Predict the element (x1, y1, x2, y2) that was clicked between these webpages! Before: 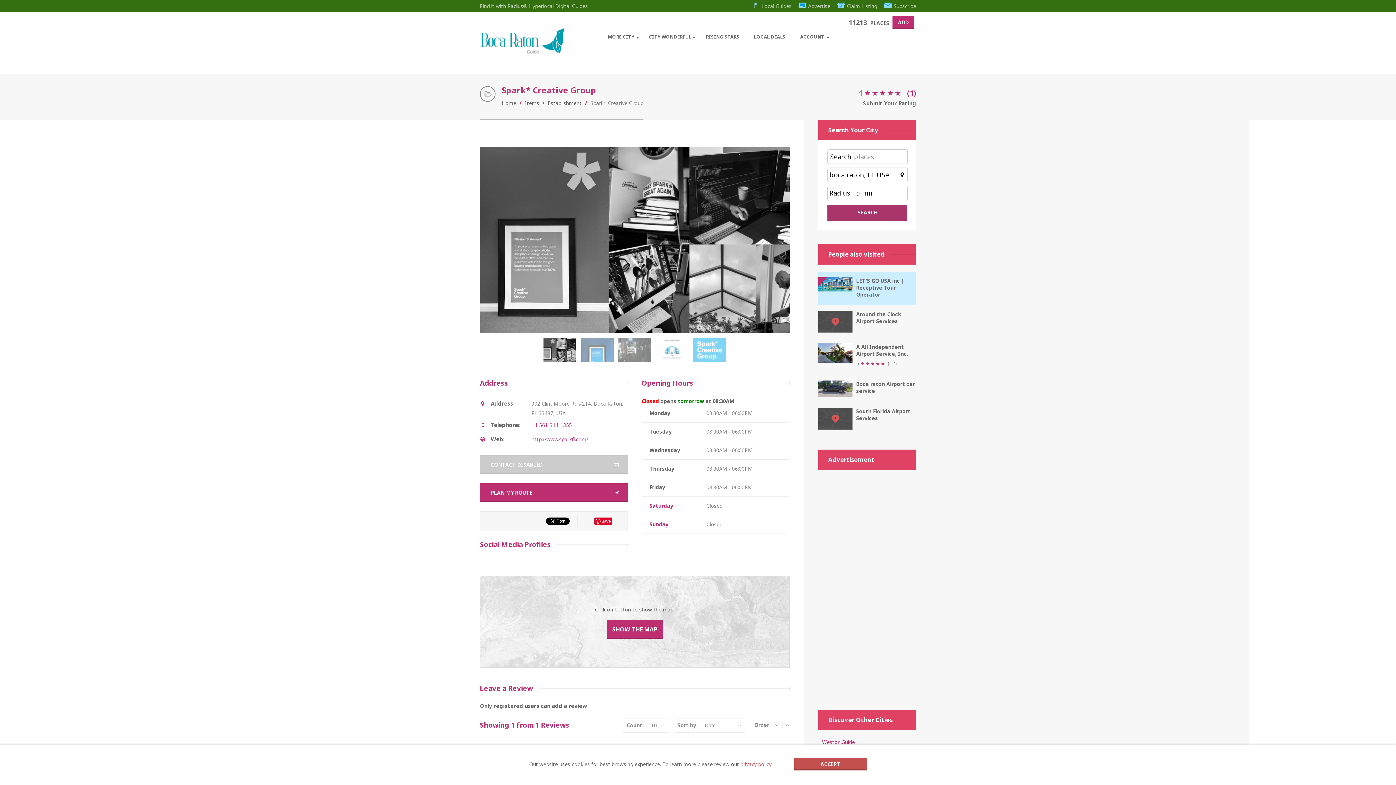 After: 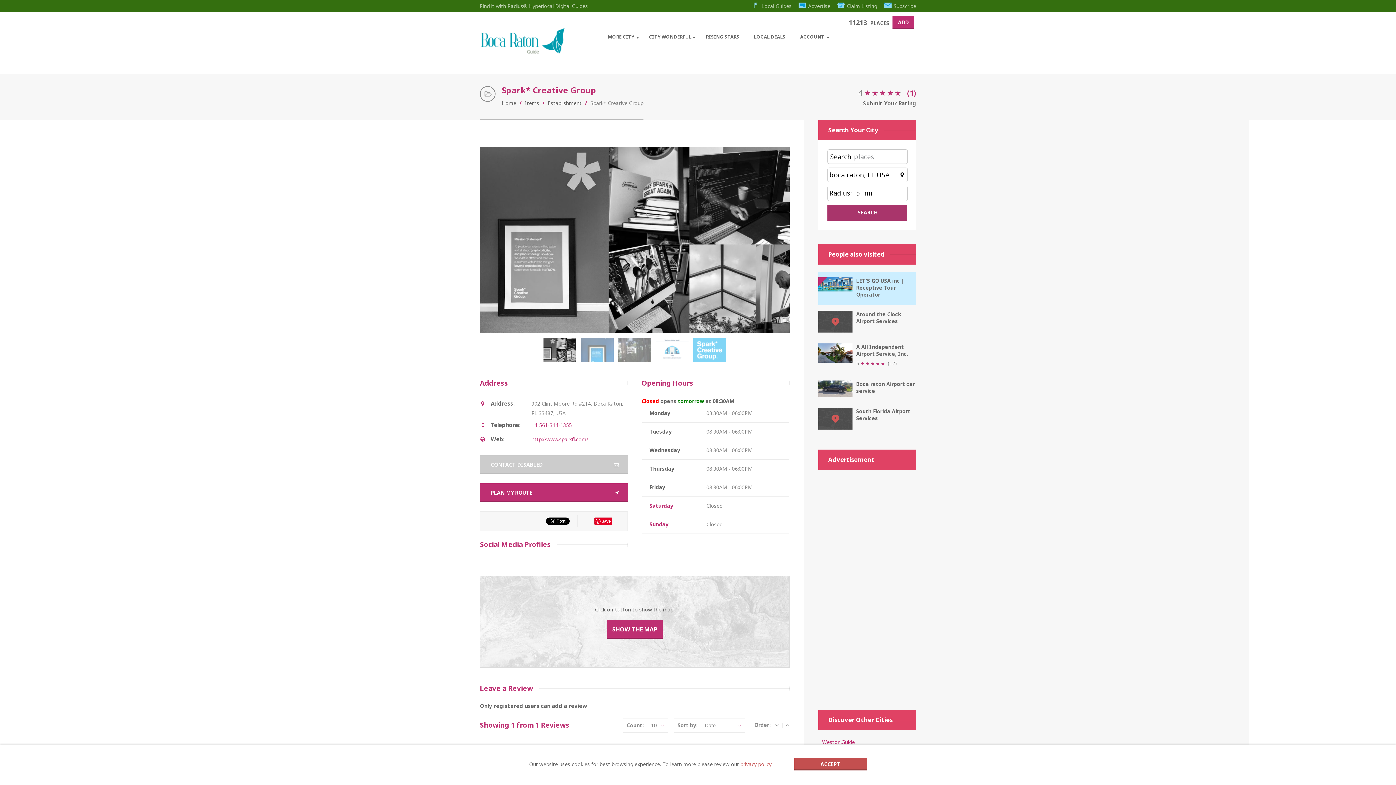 Action: bbox: (543, 338, 579, 369)